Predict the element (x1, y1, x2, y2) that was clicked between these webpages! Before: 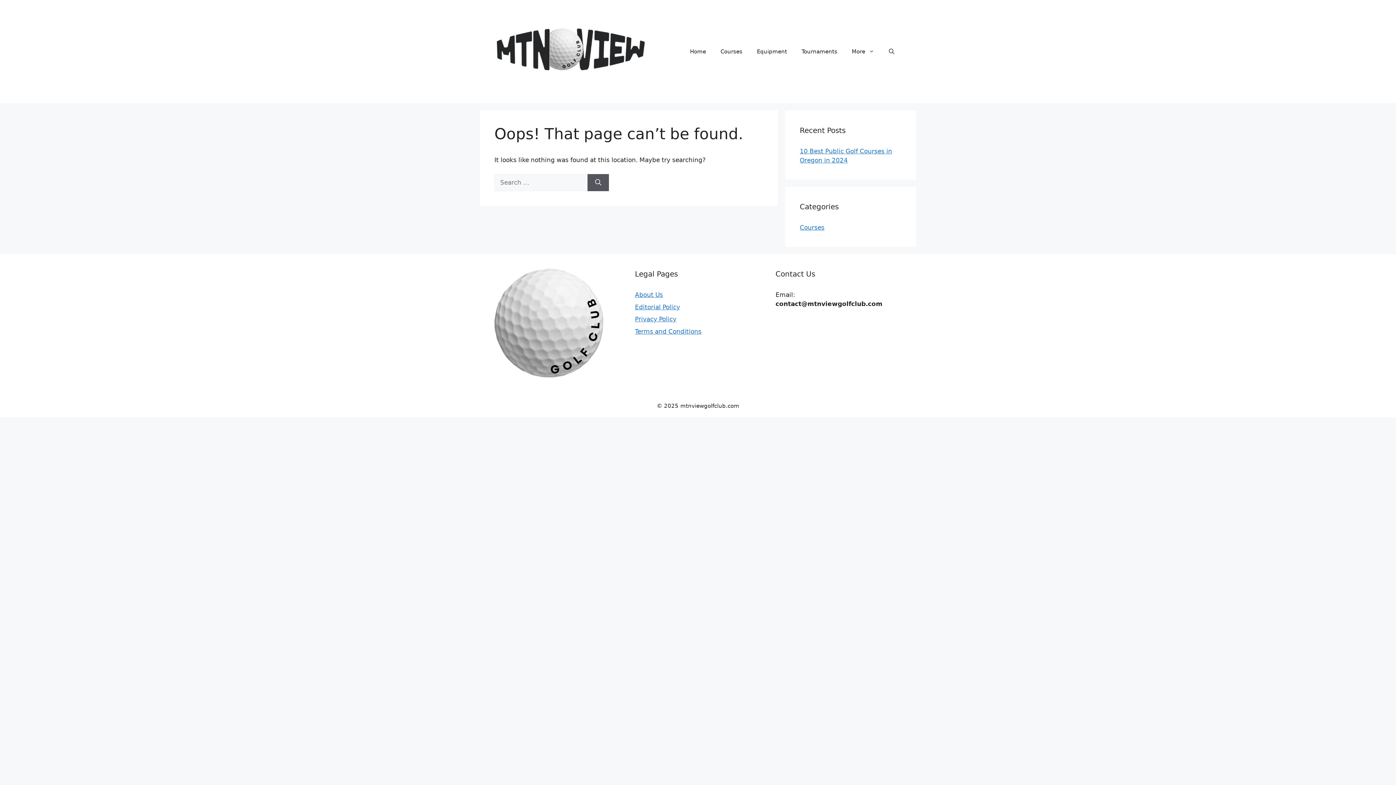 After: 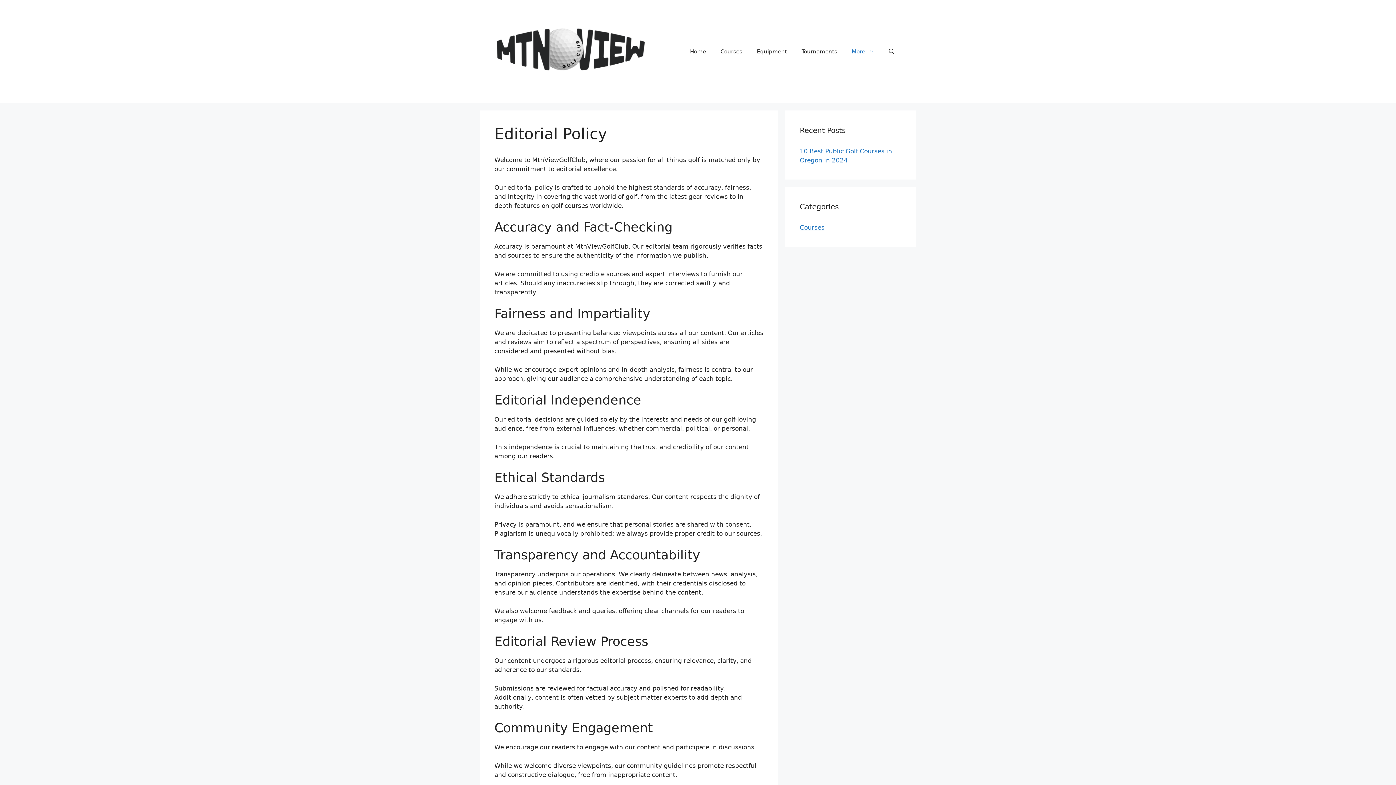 Action: label: Editorial Policy bbox: (635, 303, 680, 310)